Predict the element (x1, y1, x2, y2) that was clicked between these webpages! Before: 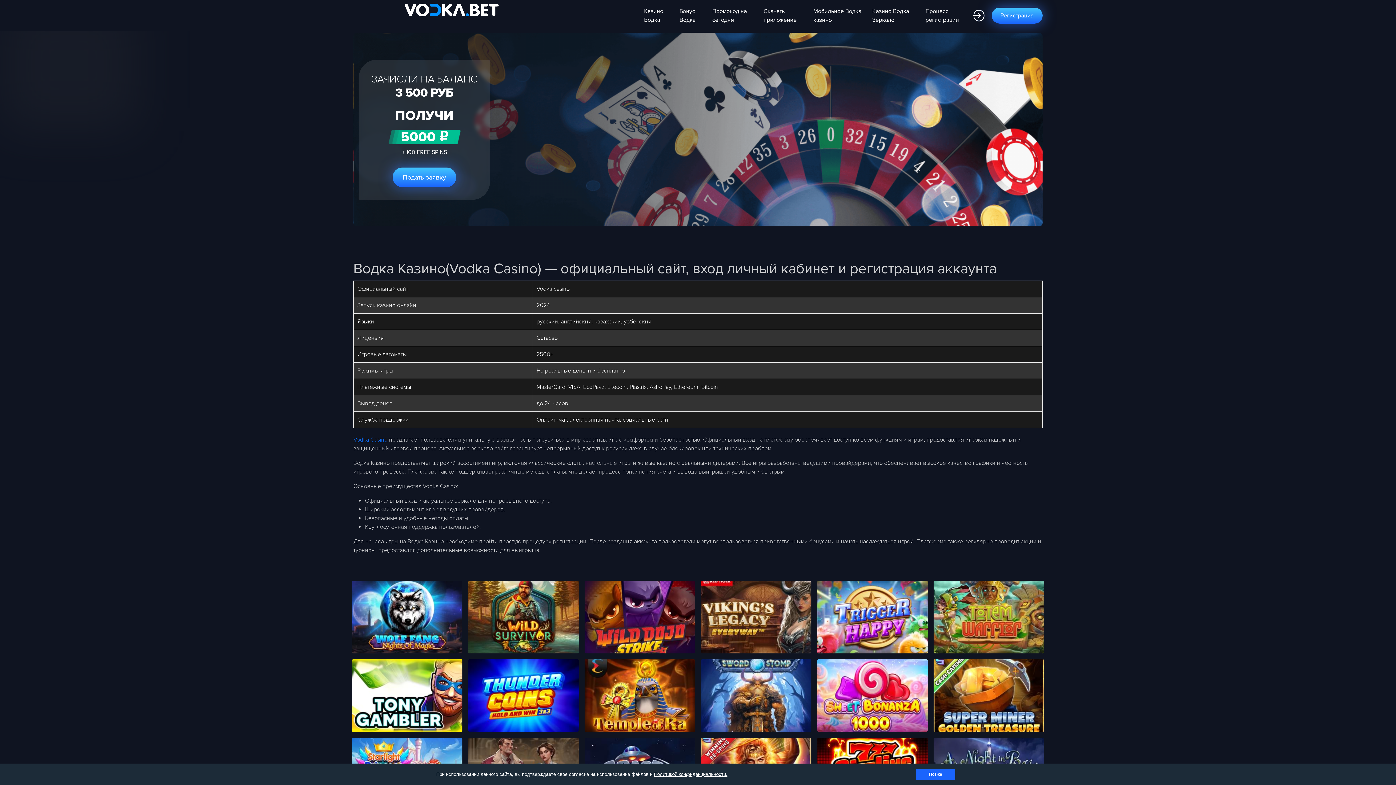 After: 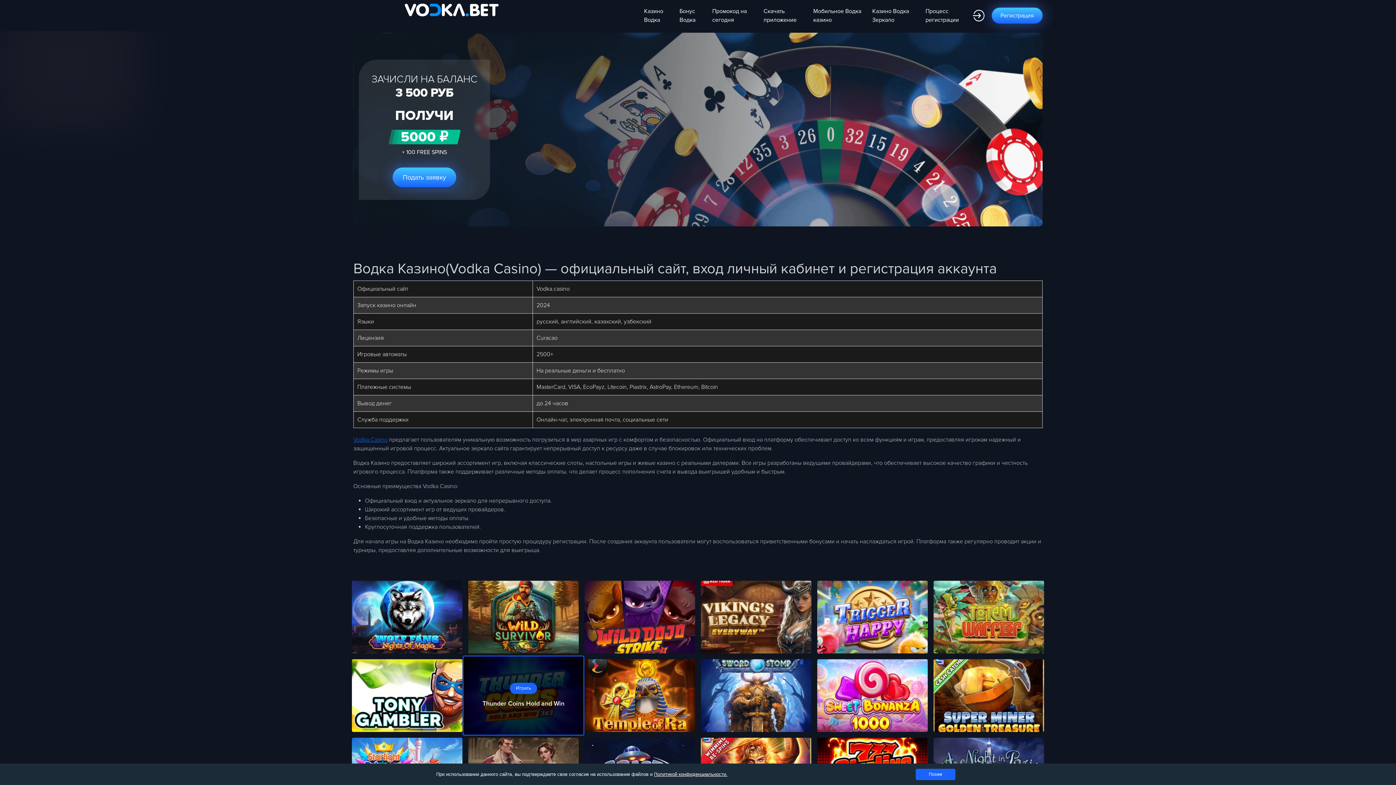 Action: bbox: (468, 659, 578, 732)